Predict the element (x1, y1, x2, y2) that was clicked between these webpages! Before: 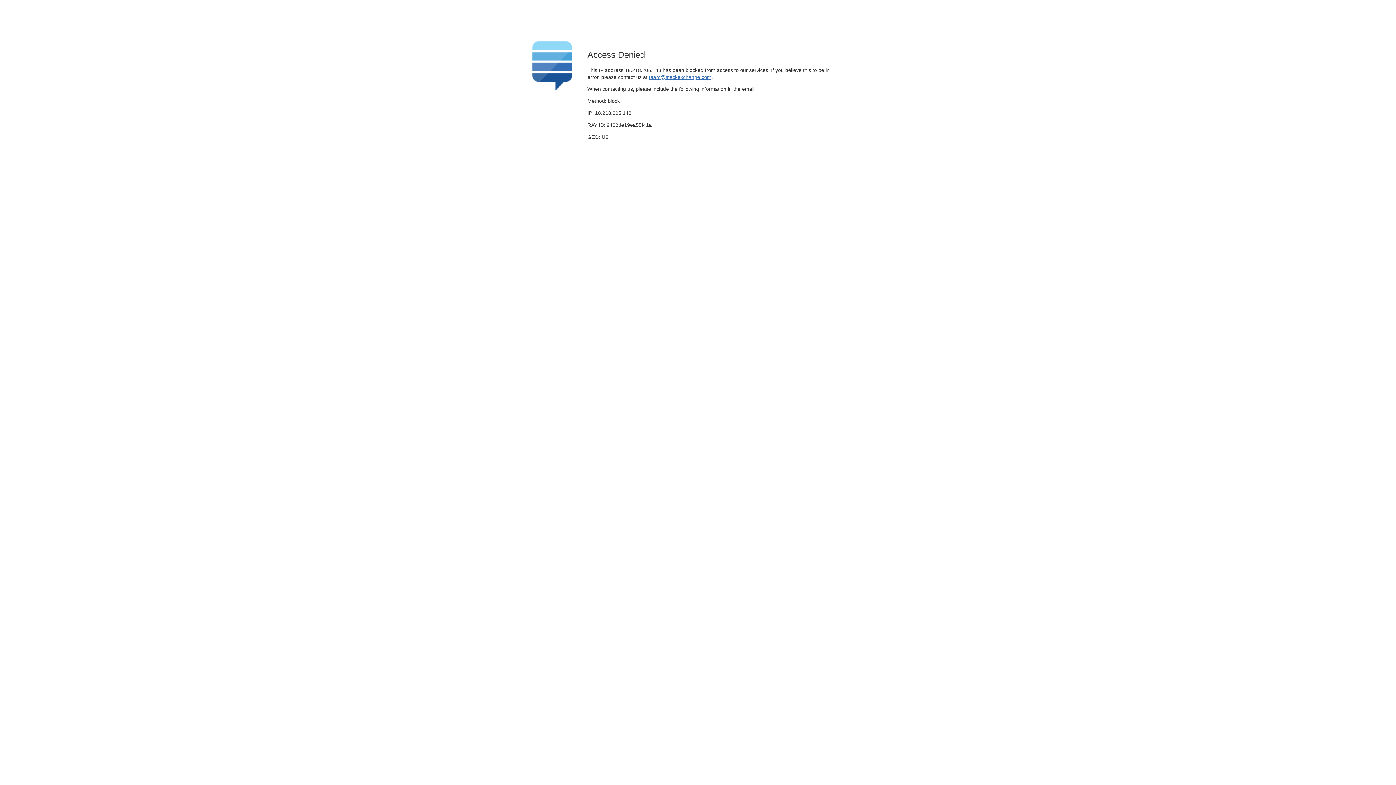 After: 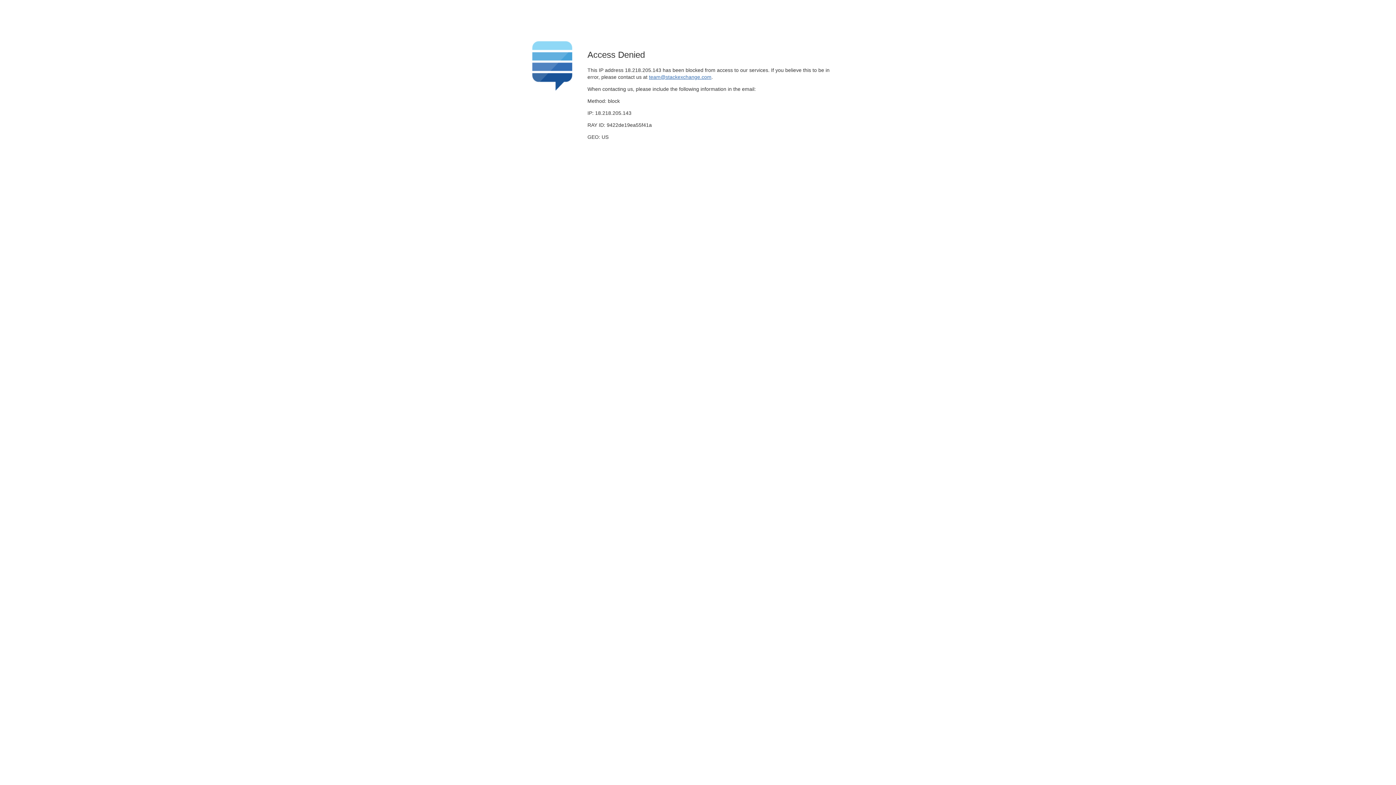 Action: label: team@stackexchange.com bbox: (649, 74, 711, 79)